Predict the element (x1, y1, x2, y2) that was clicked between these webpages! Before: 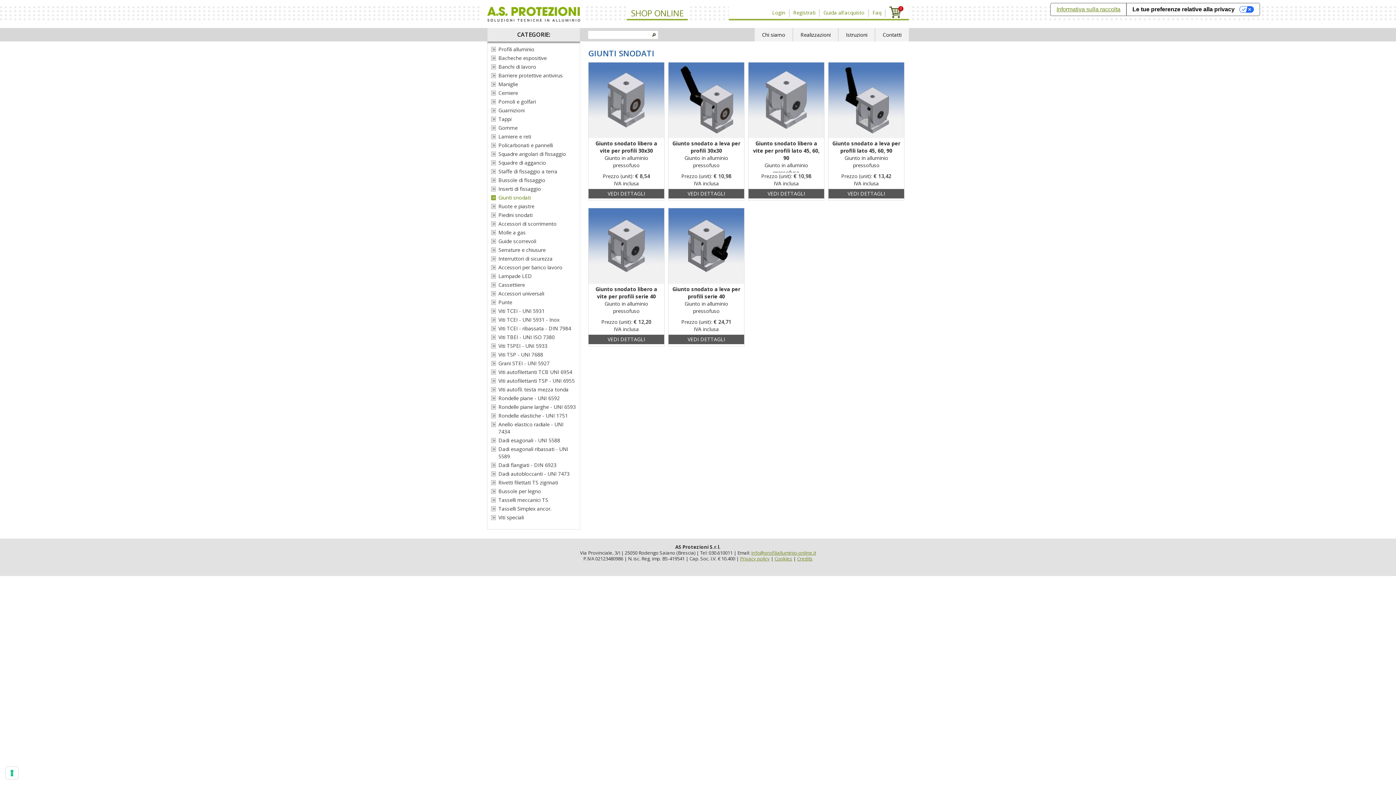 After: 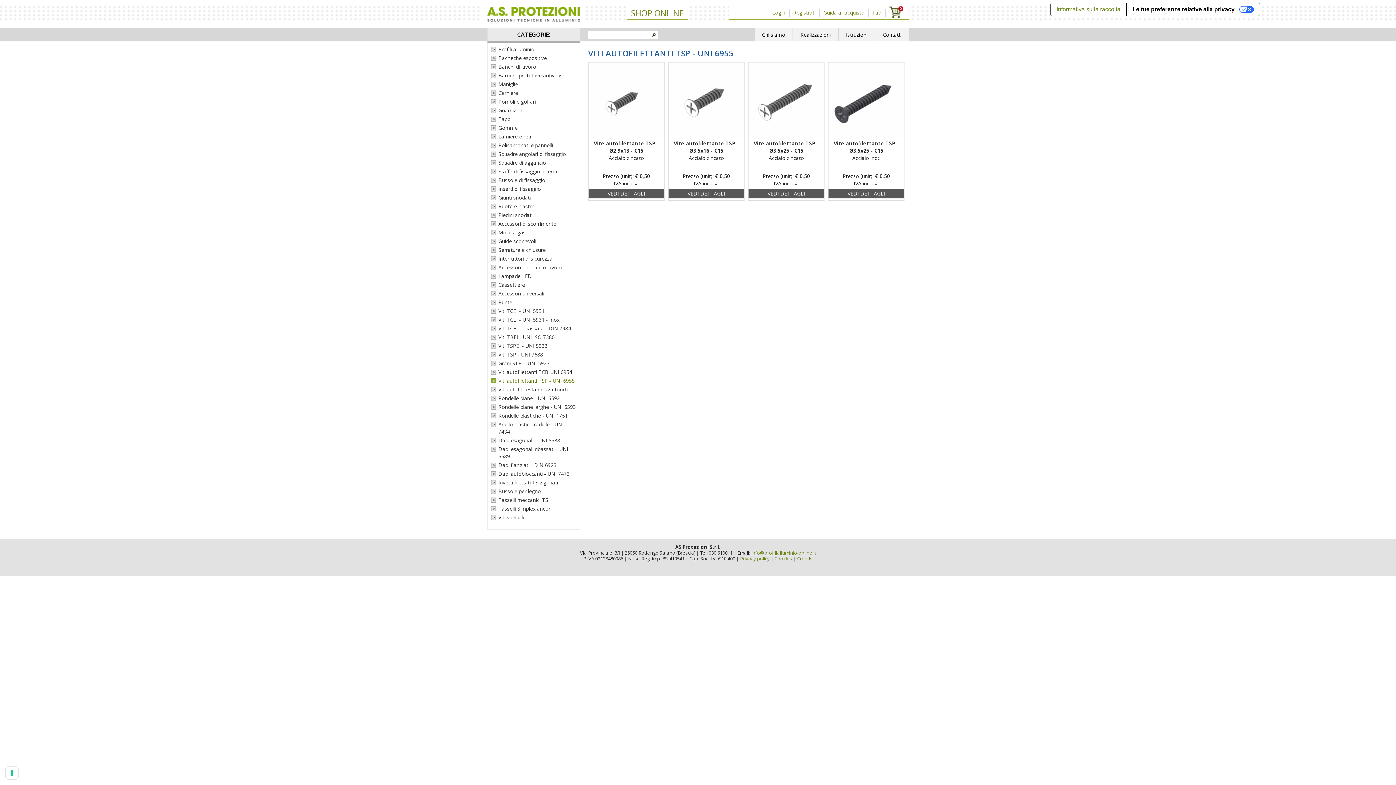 Action: bbox: (491, 377, 576, 384) label: Viti autofilettanti TSP - UNI 6955